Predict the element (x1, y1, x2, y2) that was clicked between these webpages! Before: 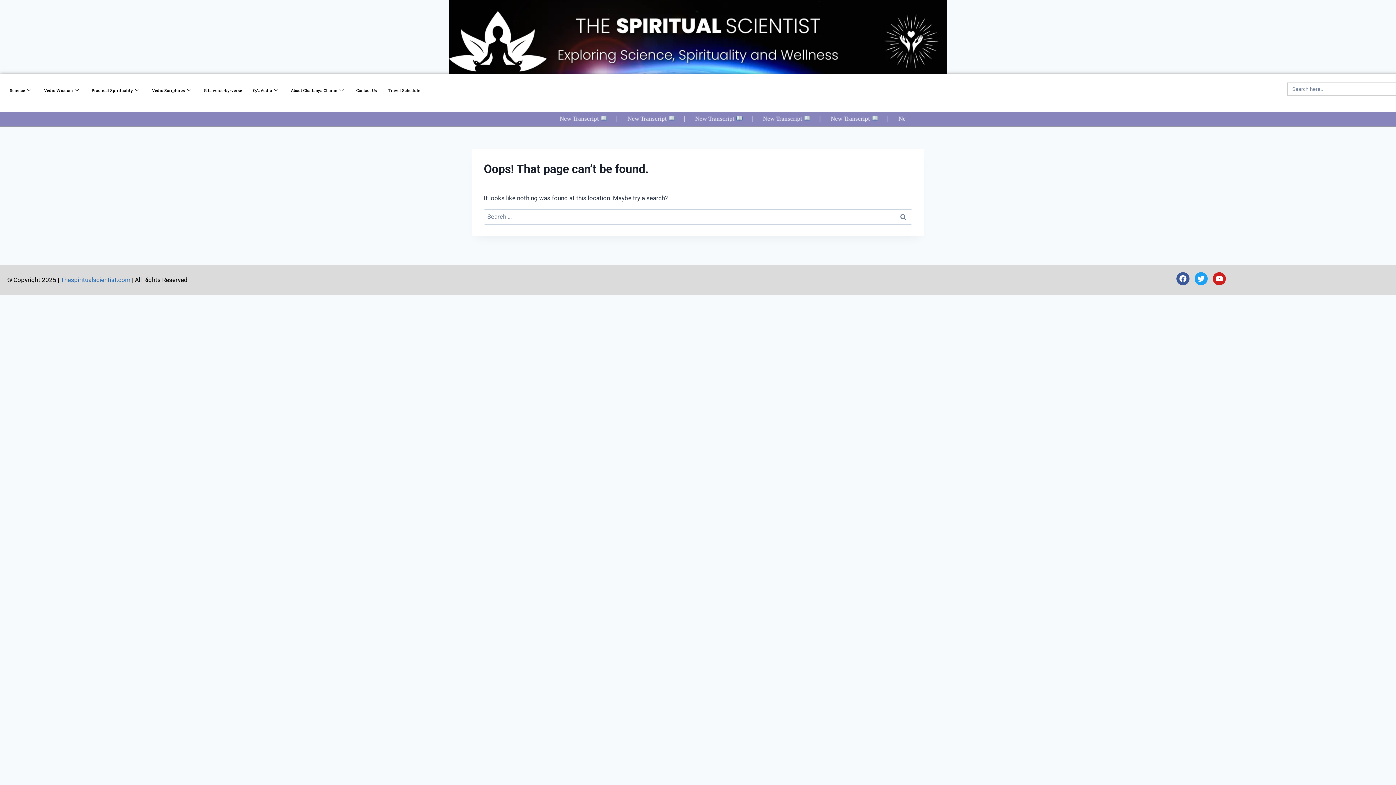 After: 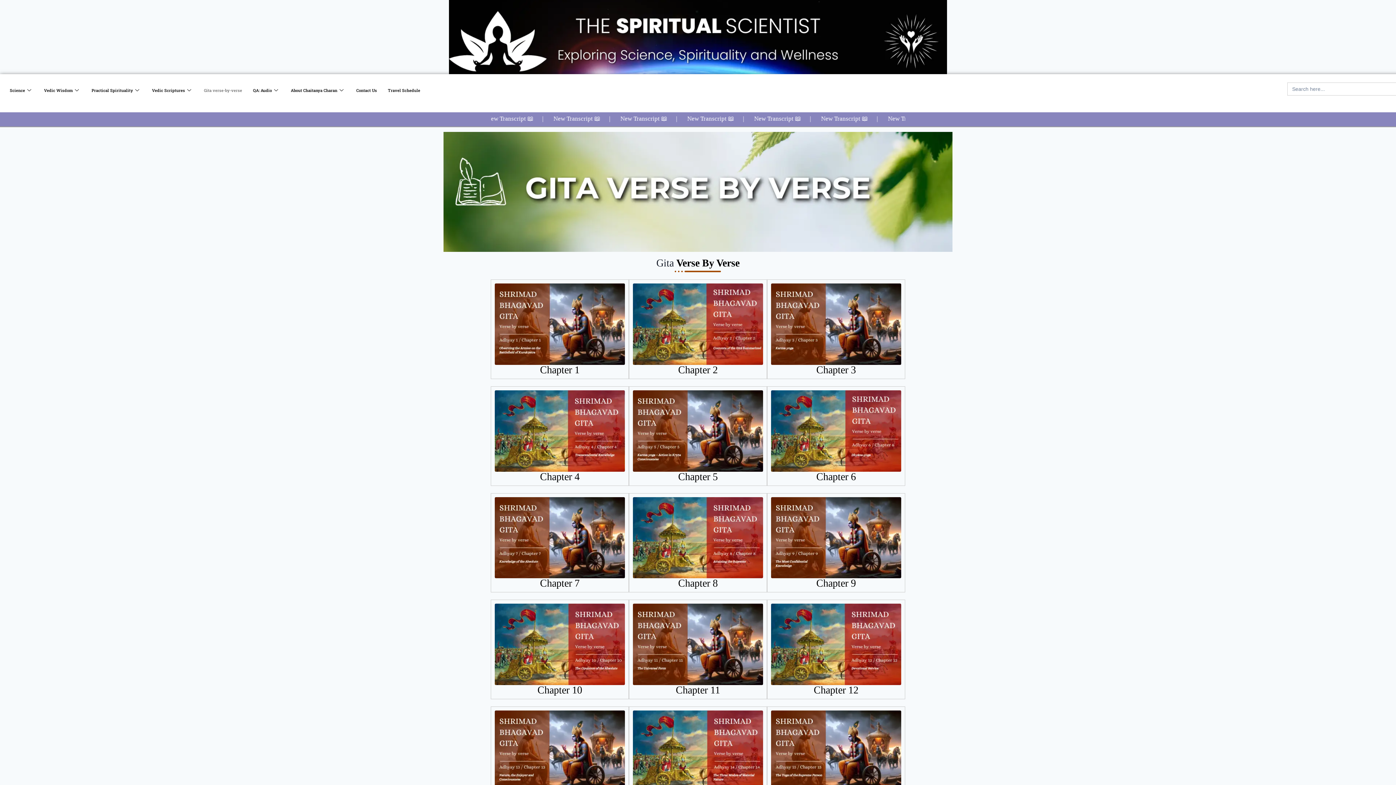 Action: label: Gita verse-by-verse bbox: (198, 75, 247, 104)